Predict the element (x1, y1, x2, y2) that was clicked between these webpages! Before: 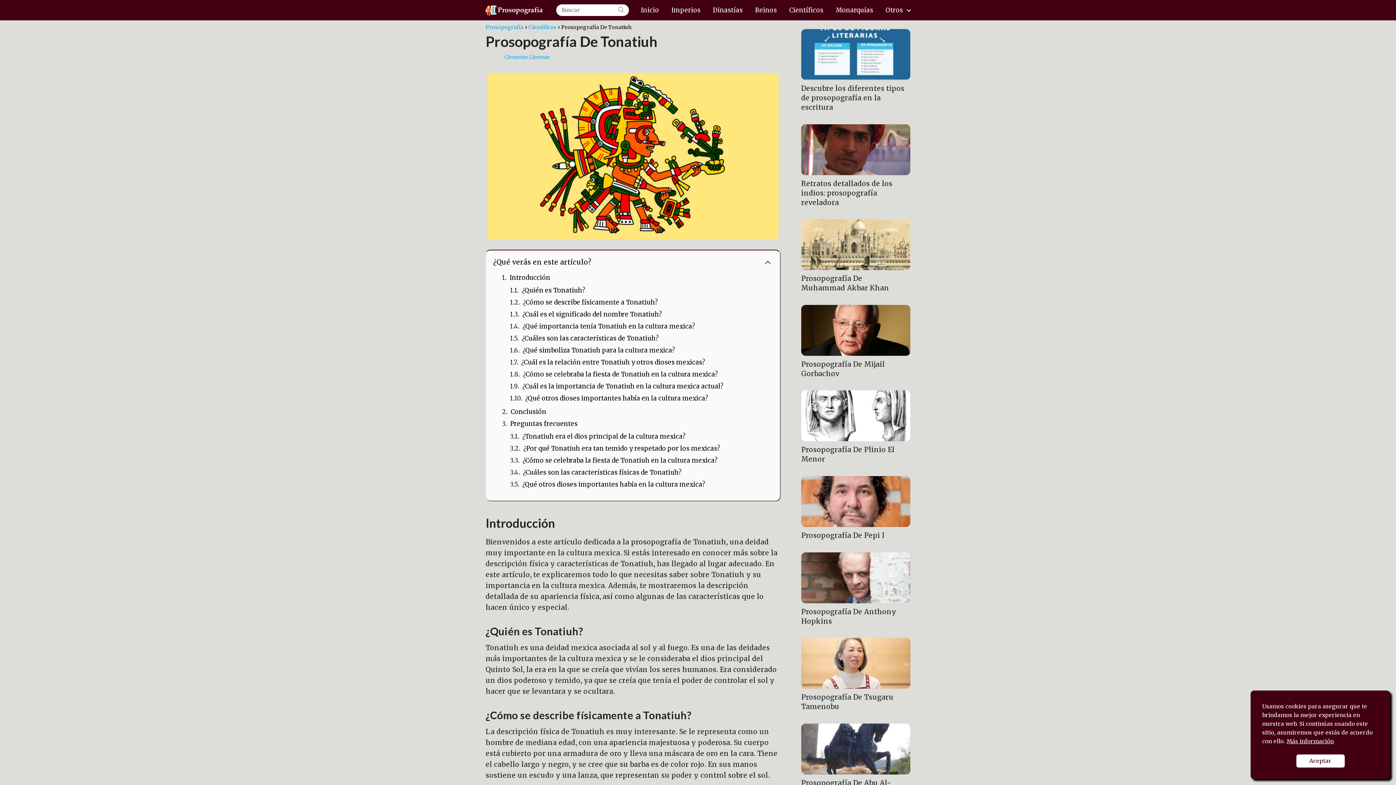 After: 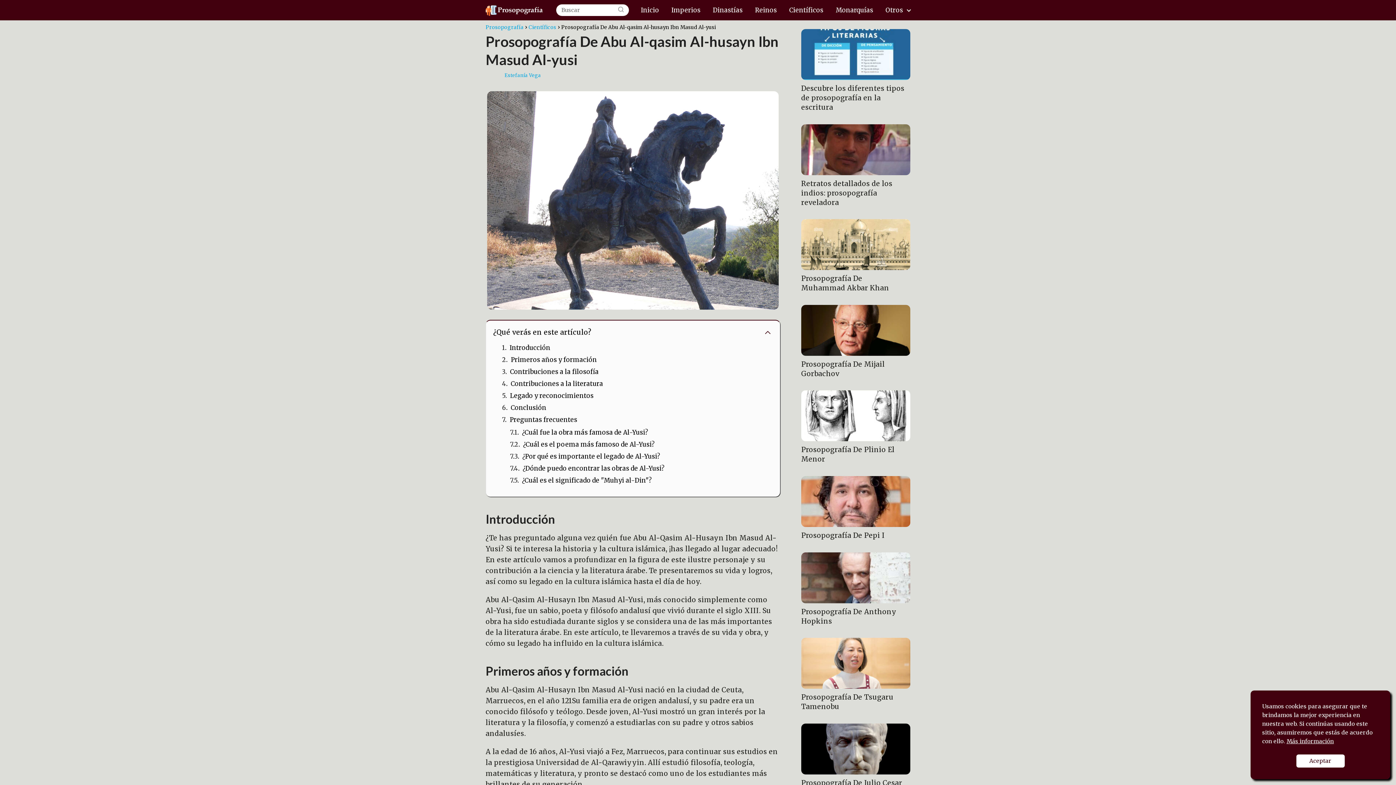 Action: label: Prosopografía De Abu Al-qasim Al-husayn Ibn Masud Al-yusi bbox: (801, 723, 910, 806)